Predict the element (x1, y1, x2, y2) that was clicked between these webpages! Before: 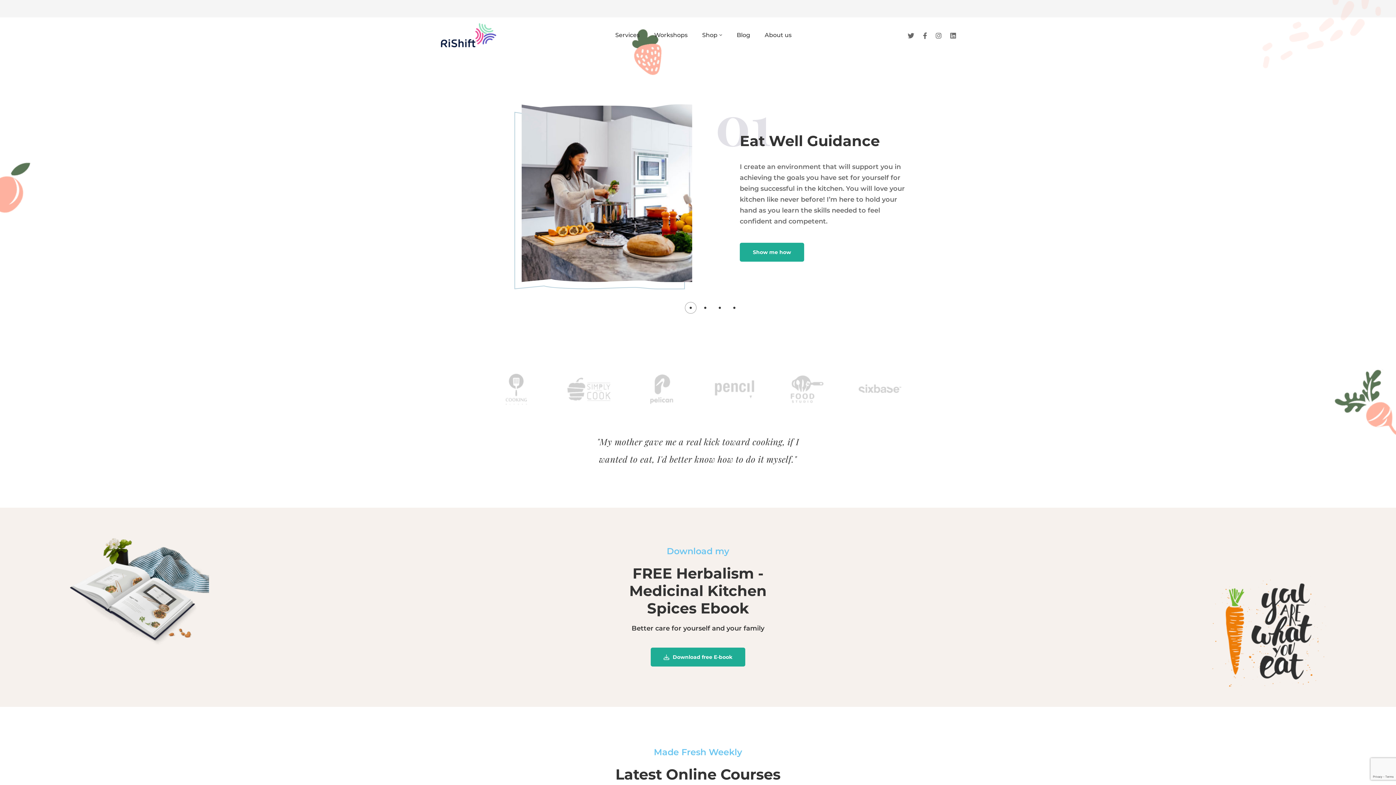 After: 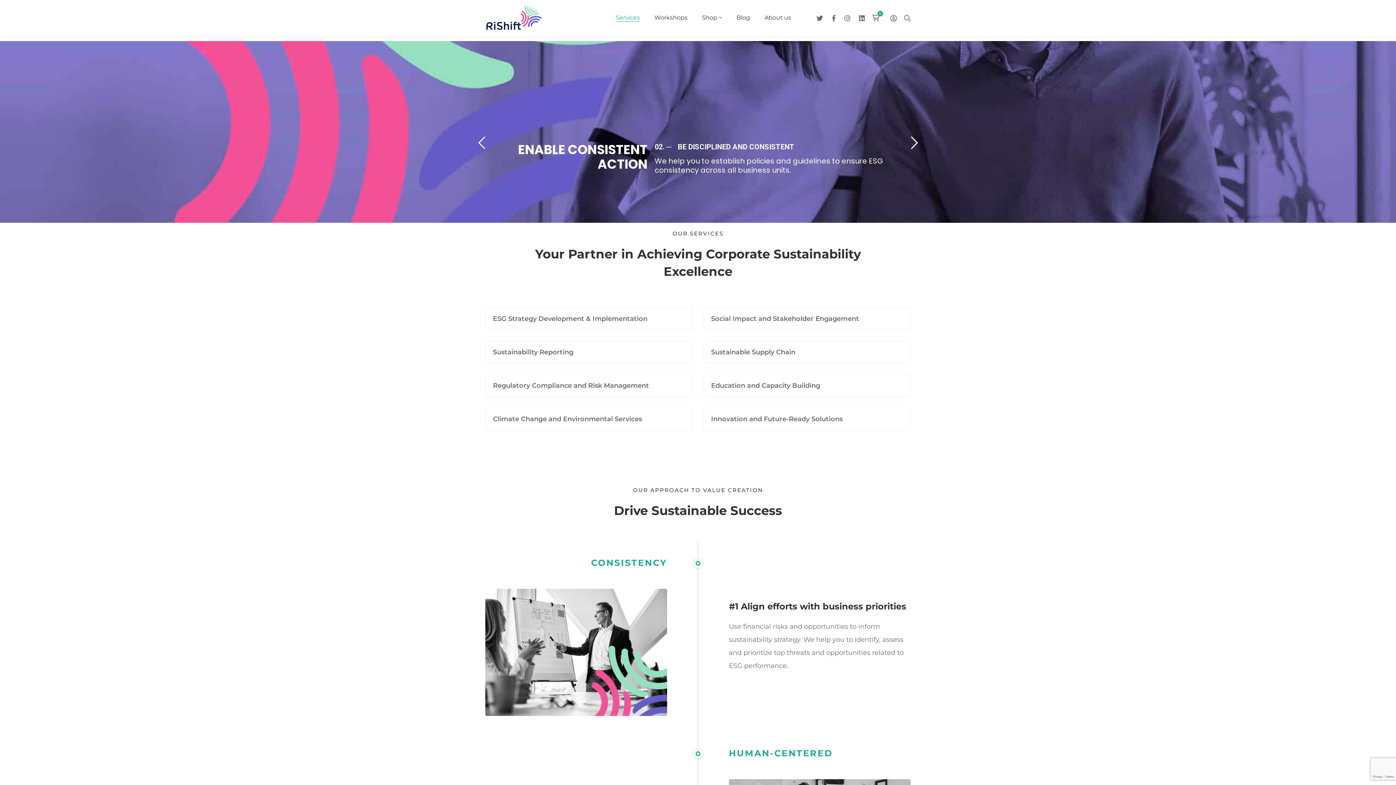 Action: bbox: (608, 20, 646, 49) label: Services